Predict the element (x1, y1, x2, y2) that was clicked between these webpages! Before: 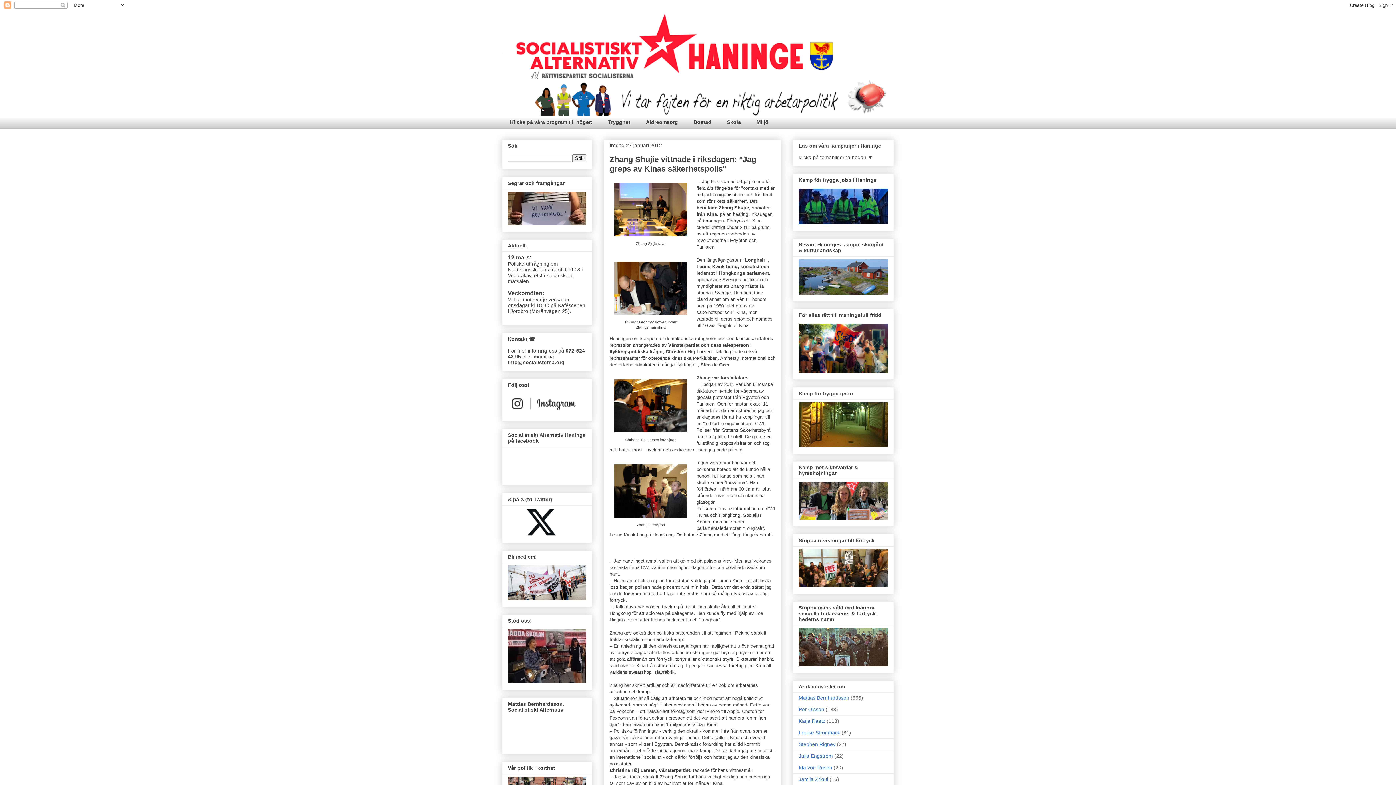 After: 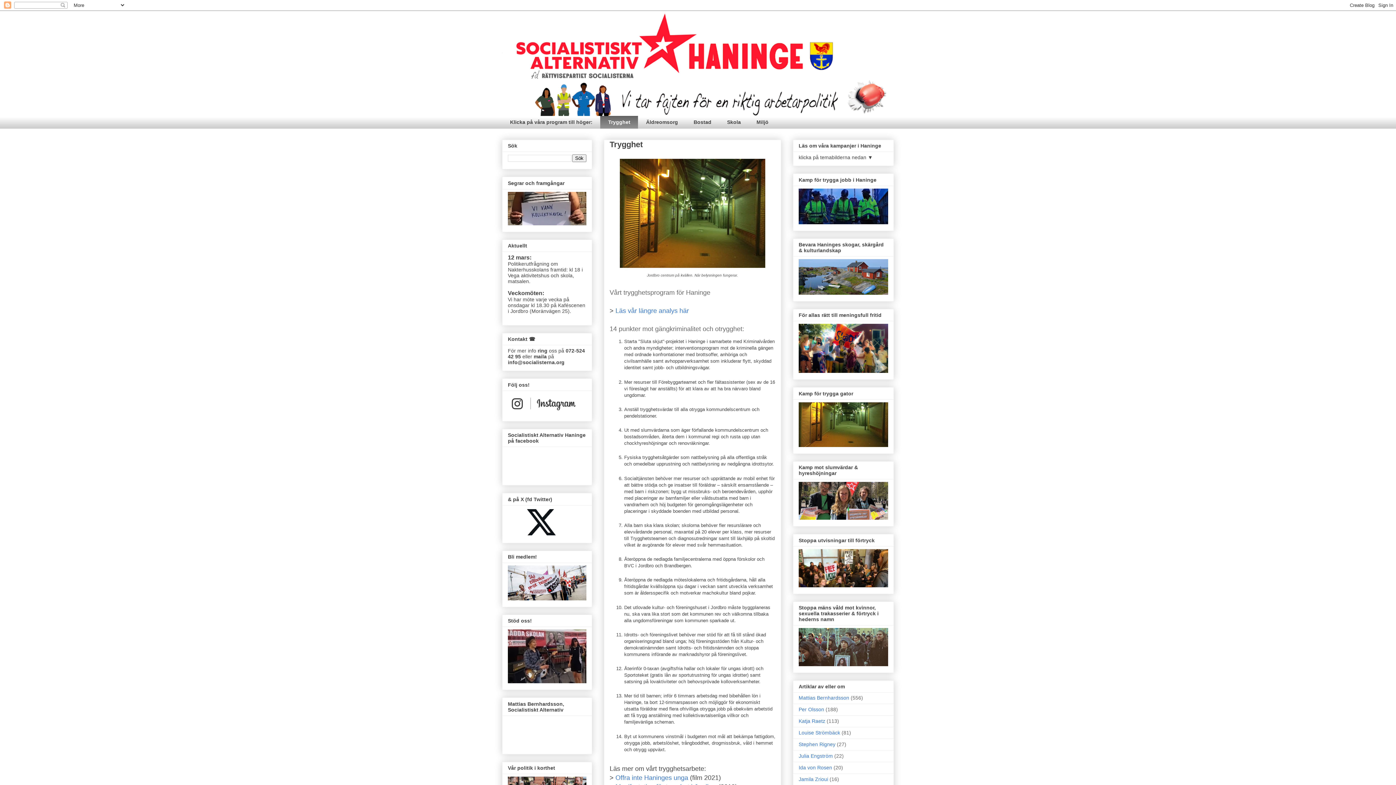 Action: bbox: (600, 116, 638, 128) label: Trygghet